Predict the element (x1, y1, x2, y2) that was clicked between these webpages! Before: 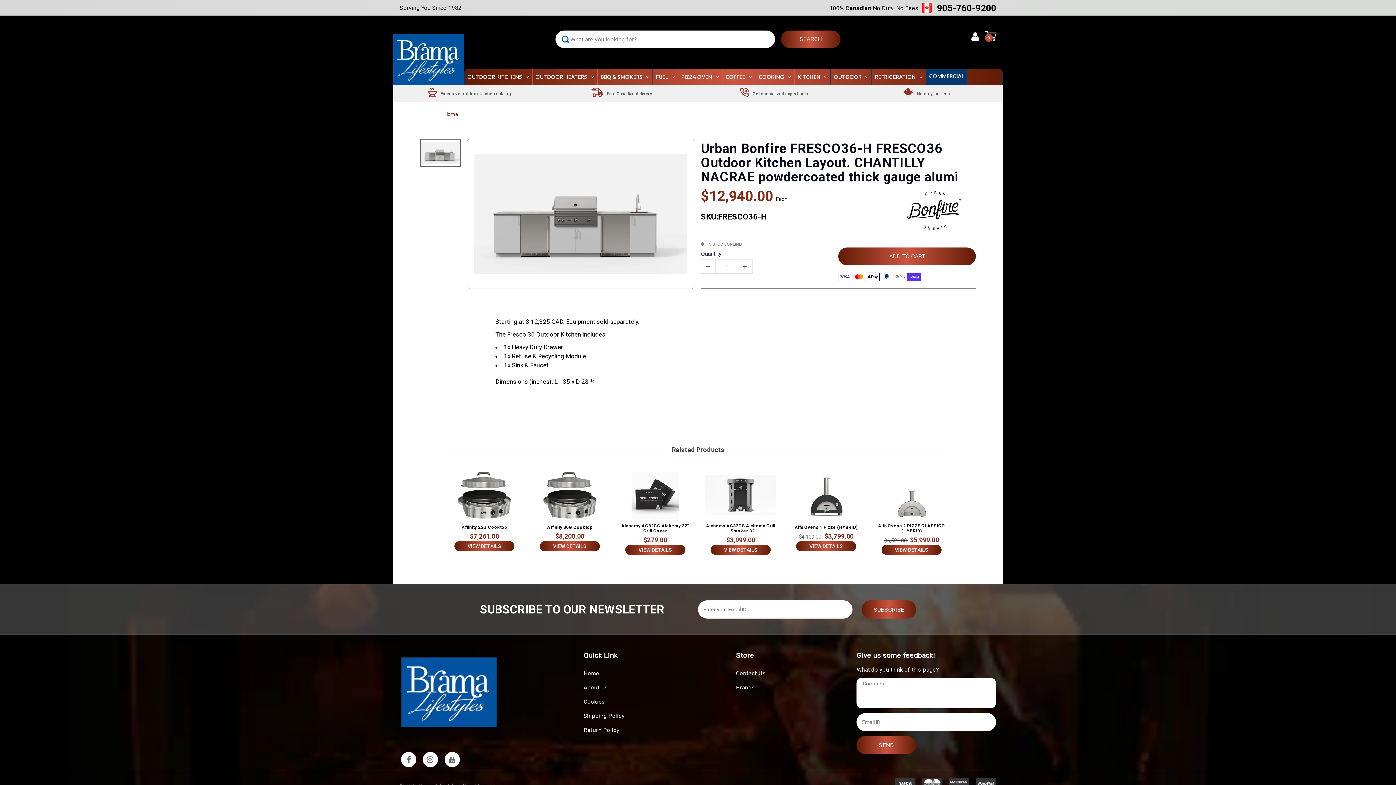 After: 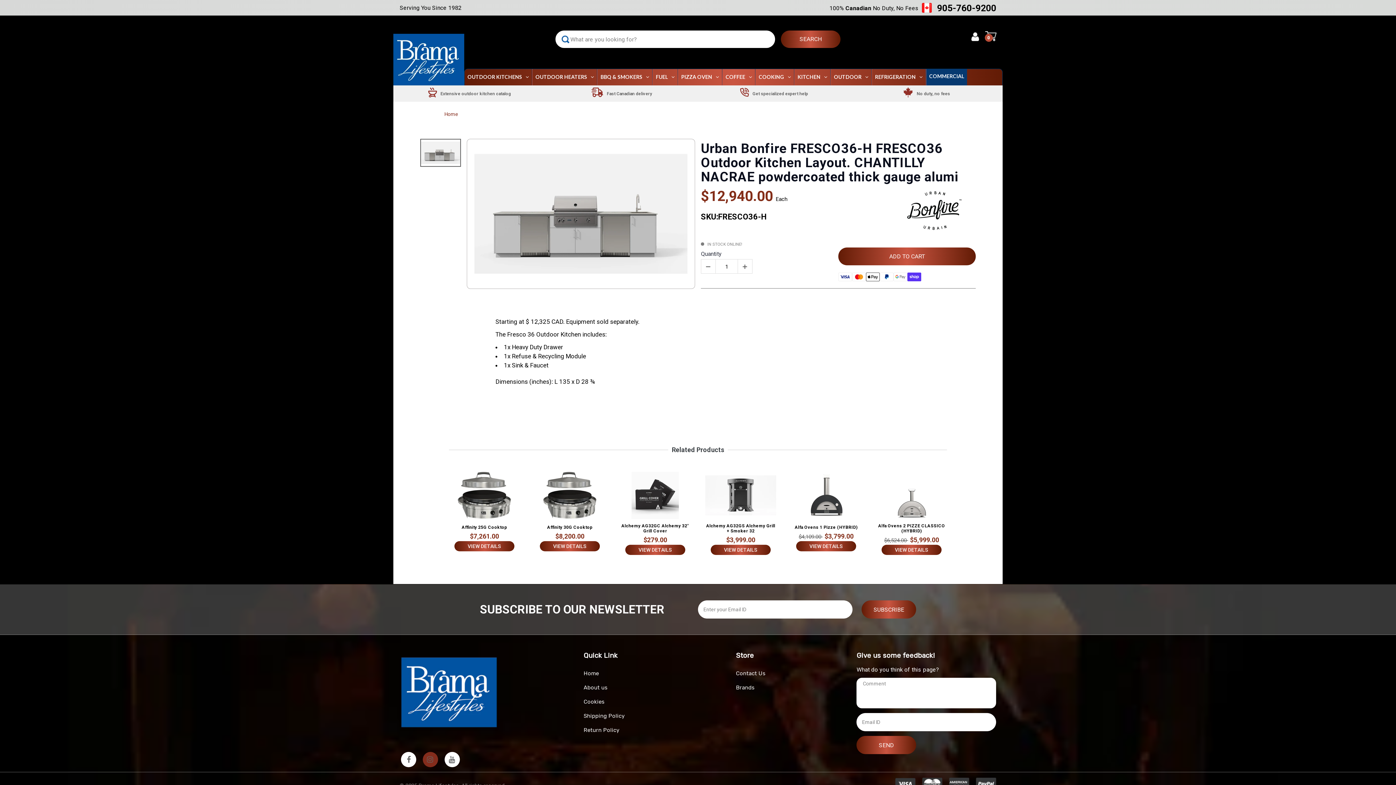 Action: bbox: (423, 752, 438, 769)